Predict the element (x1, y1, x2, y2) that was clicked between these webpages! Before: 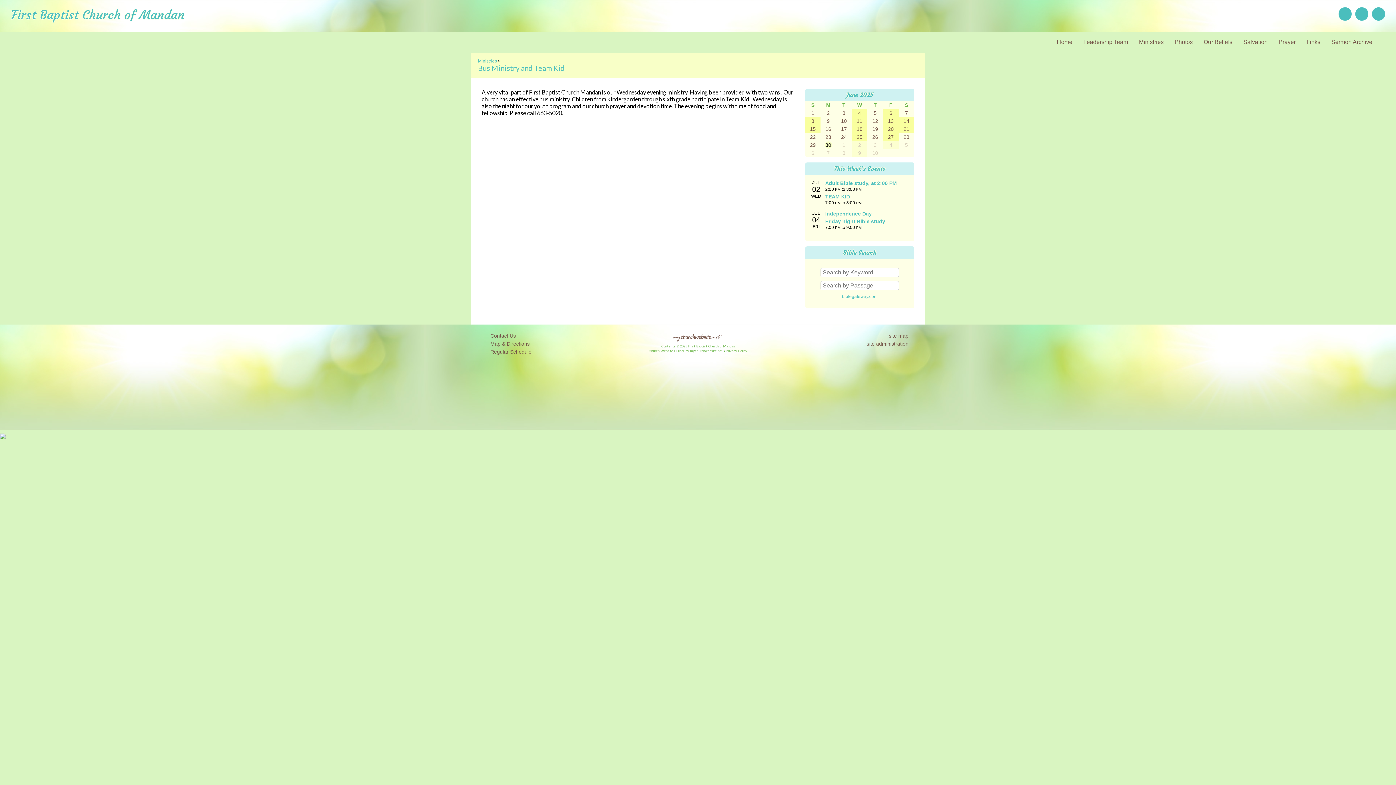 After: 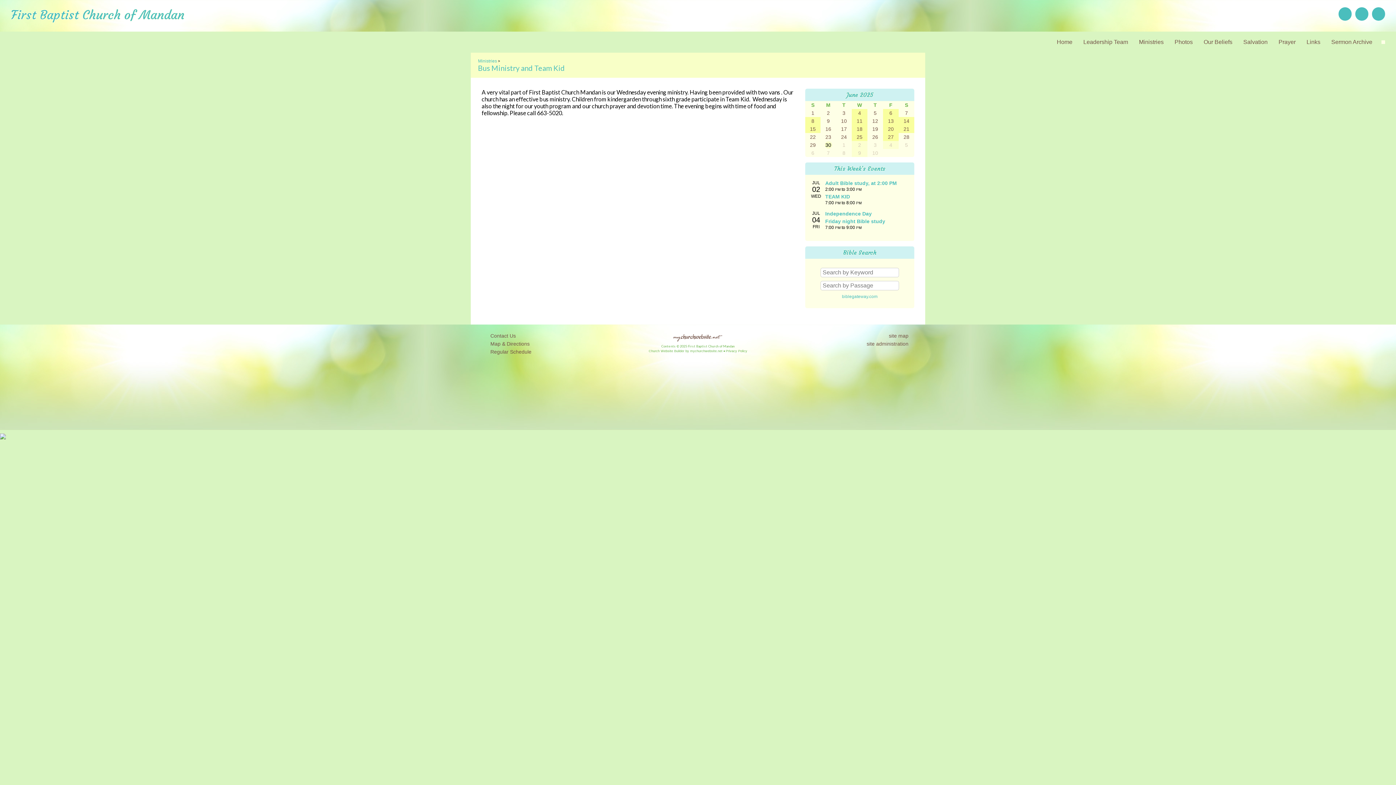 Action: bbox: (1381, 40, 1385, 44)